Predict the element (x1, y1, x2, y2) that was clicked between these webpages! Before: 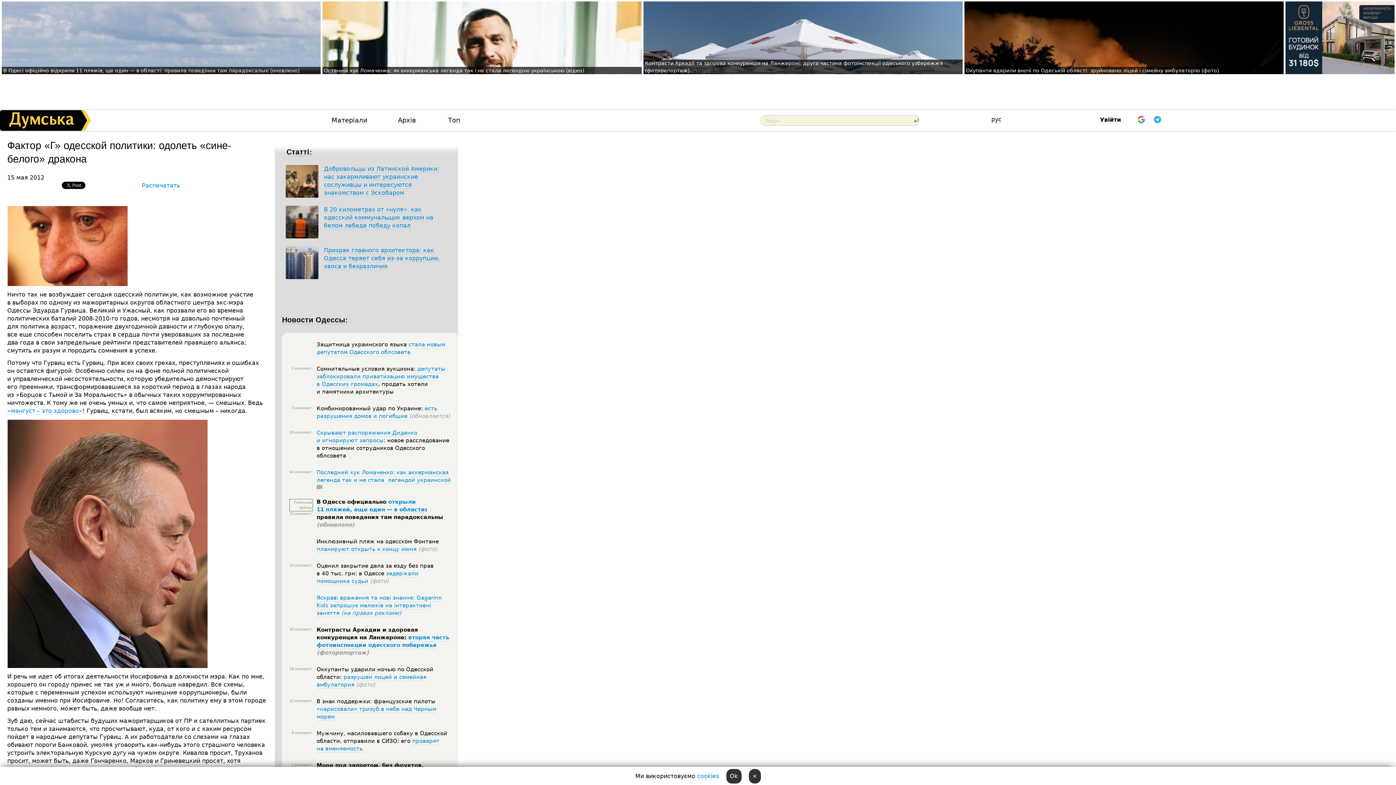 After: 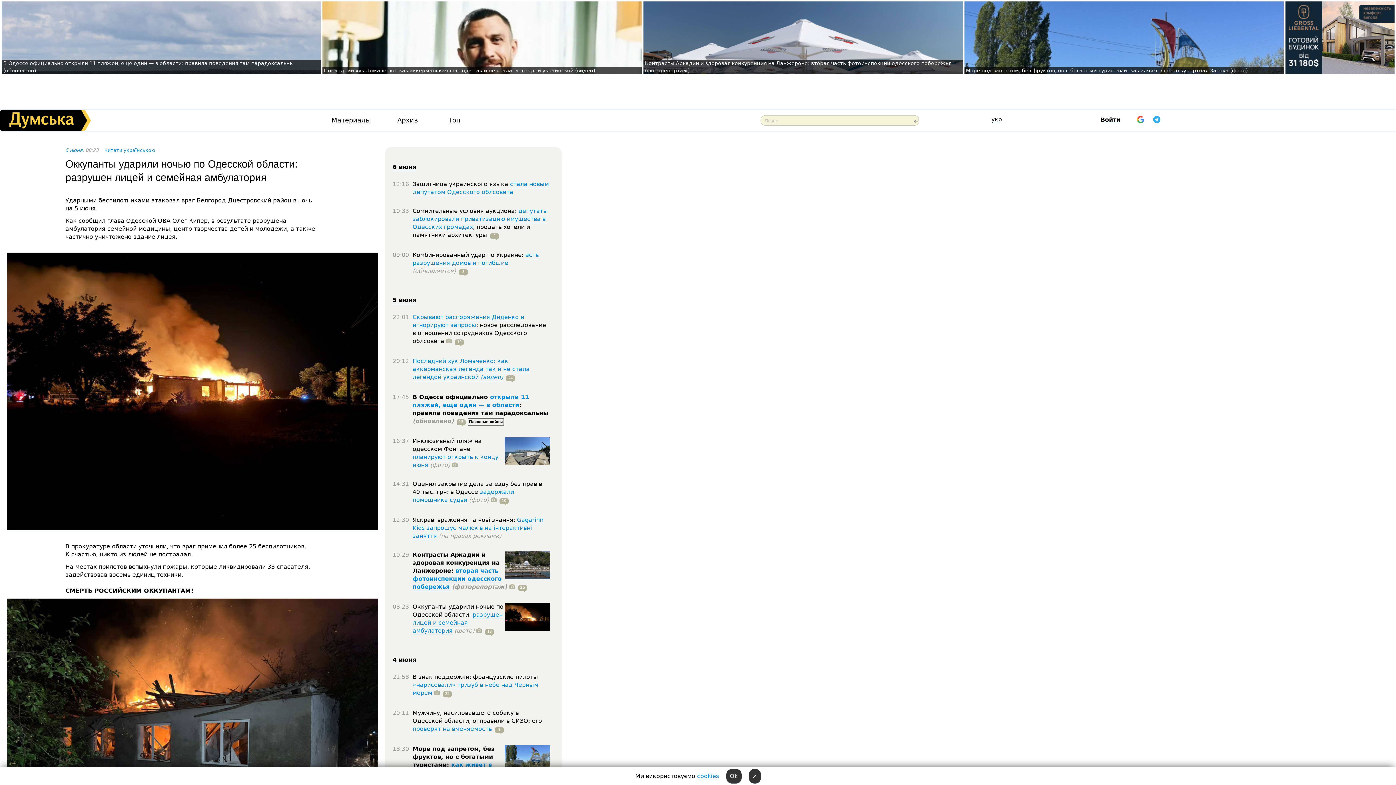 Action: bbox: (354, 681, 375, 688) label:  (фото)